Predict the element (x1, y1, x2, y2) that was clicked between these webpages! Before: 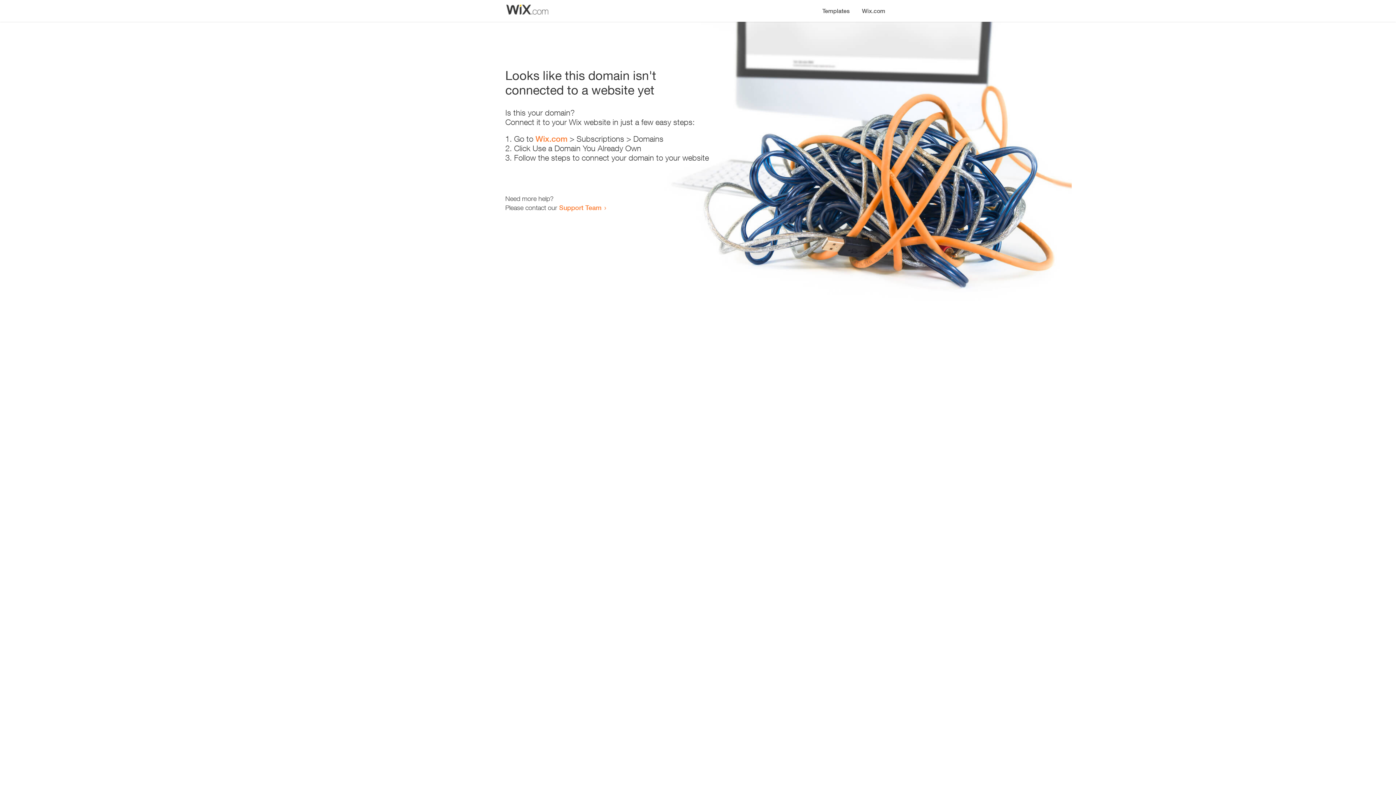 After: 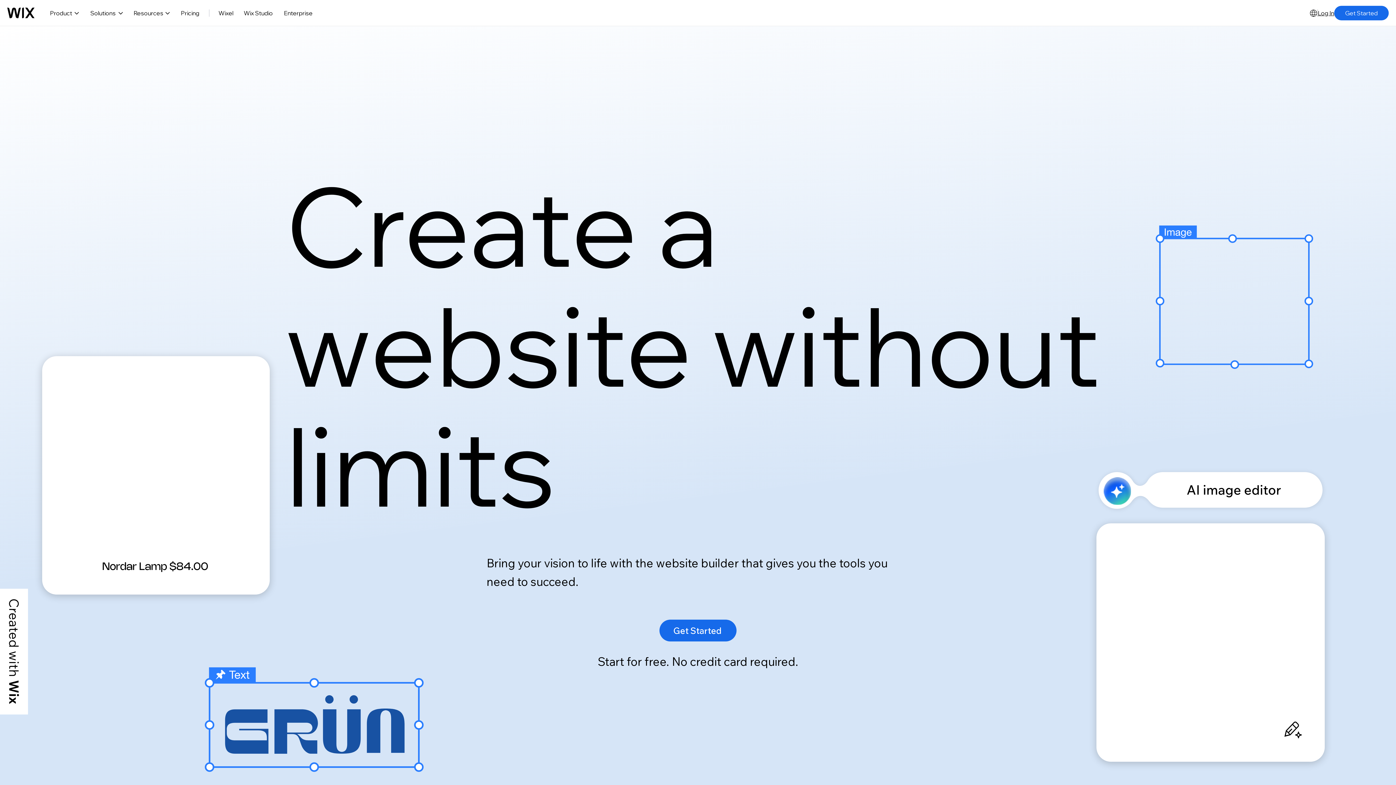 Action: label: Wix.com bbox: (856, 0, 890, 14)